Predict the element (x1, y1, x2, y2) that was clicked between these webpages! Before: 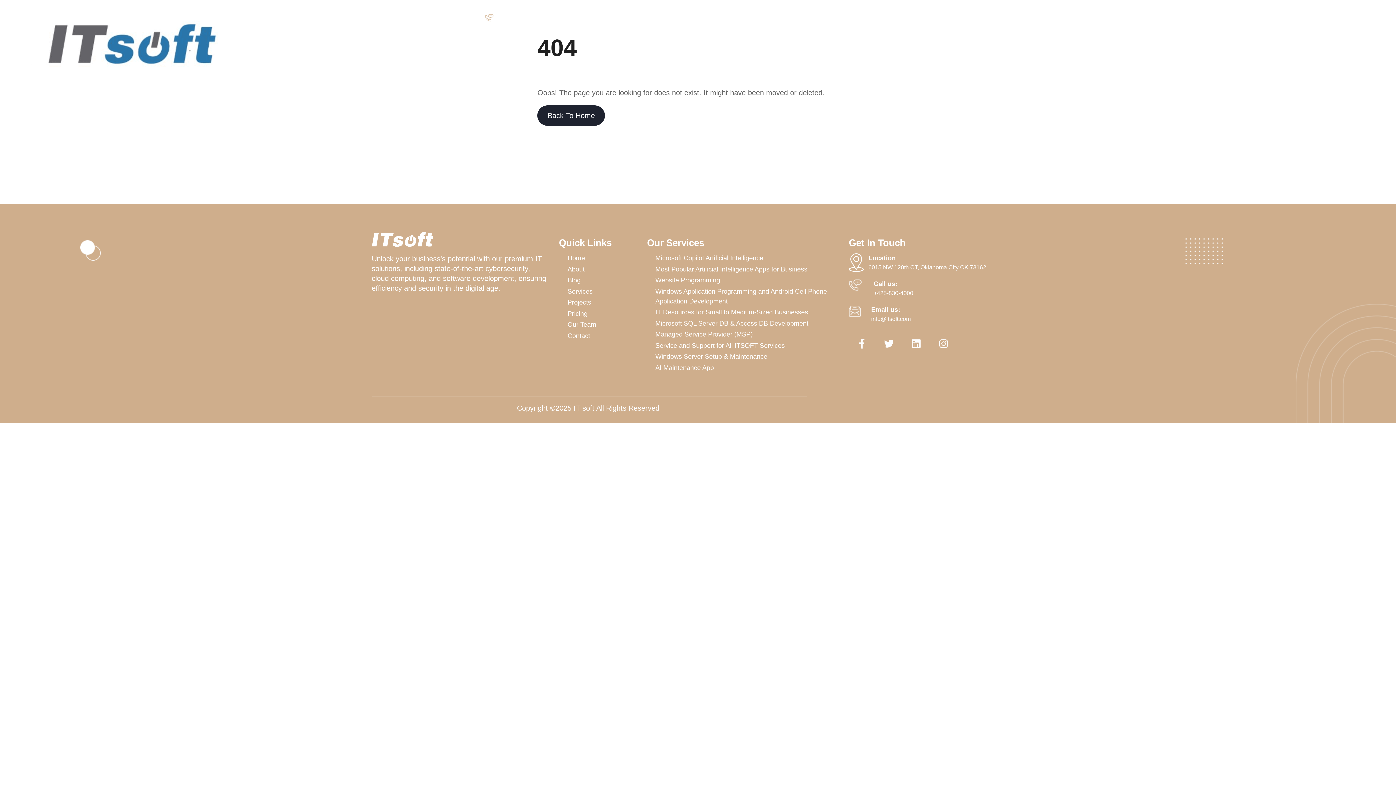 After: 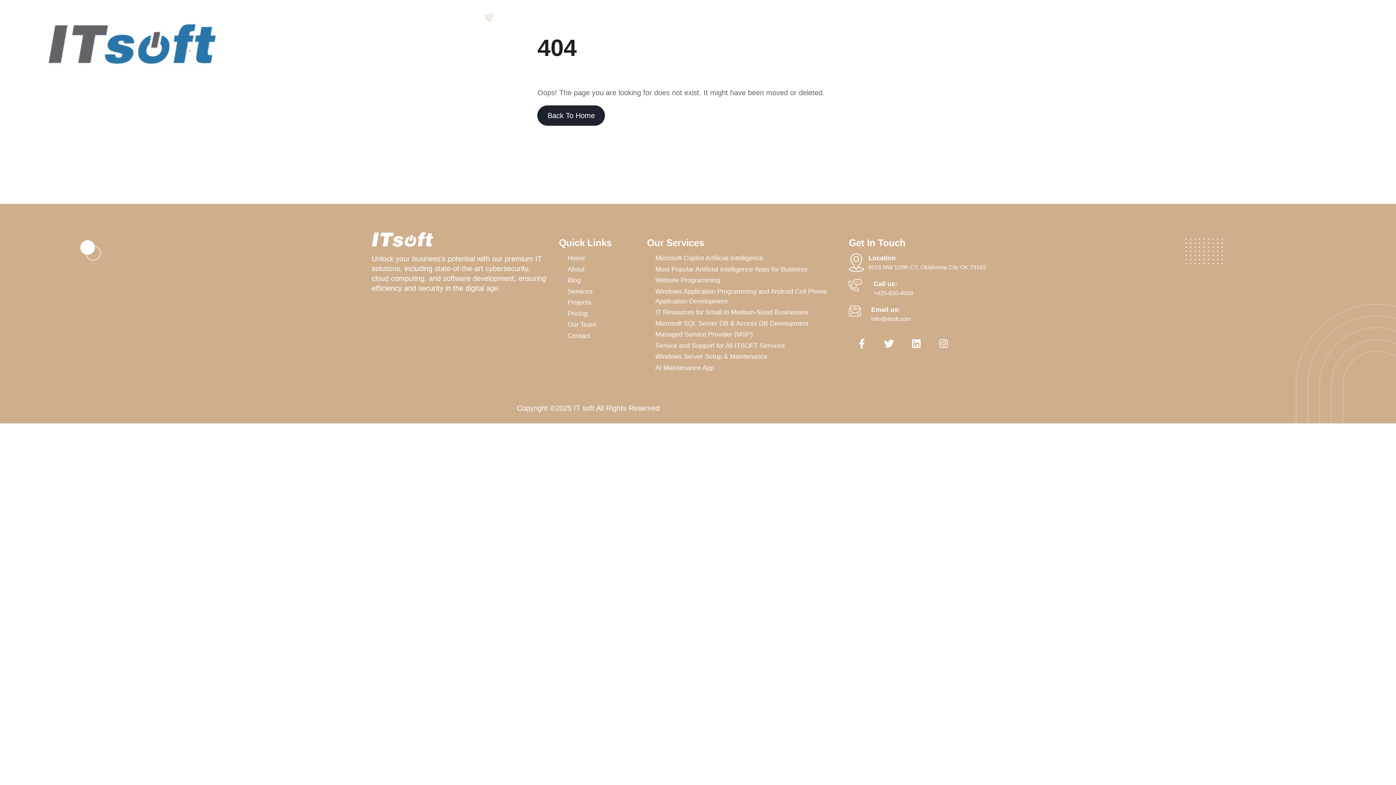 Action: bbox: (849, 413, 861, 421)